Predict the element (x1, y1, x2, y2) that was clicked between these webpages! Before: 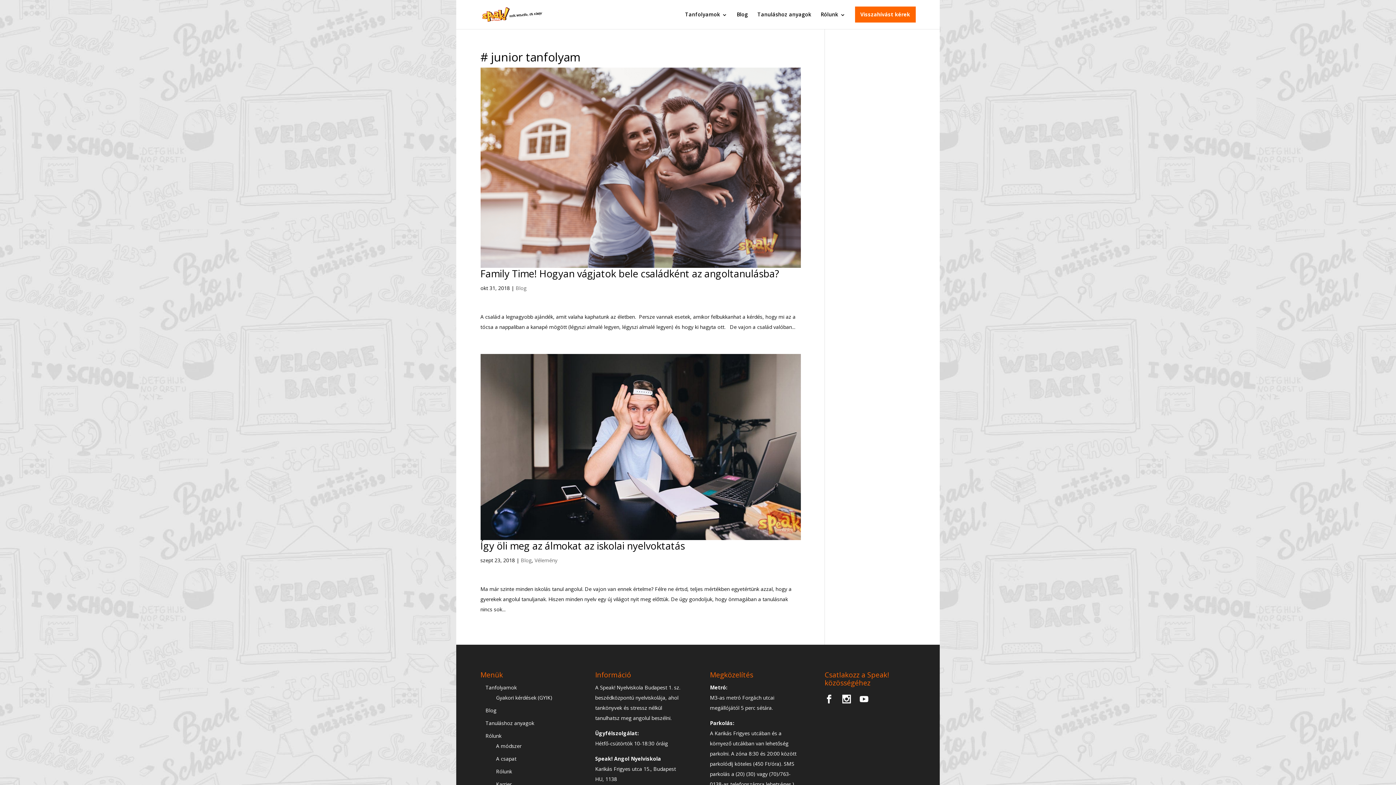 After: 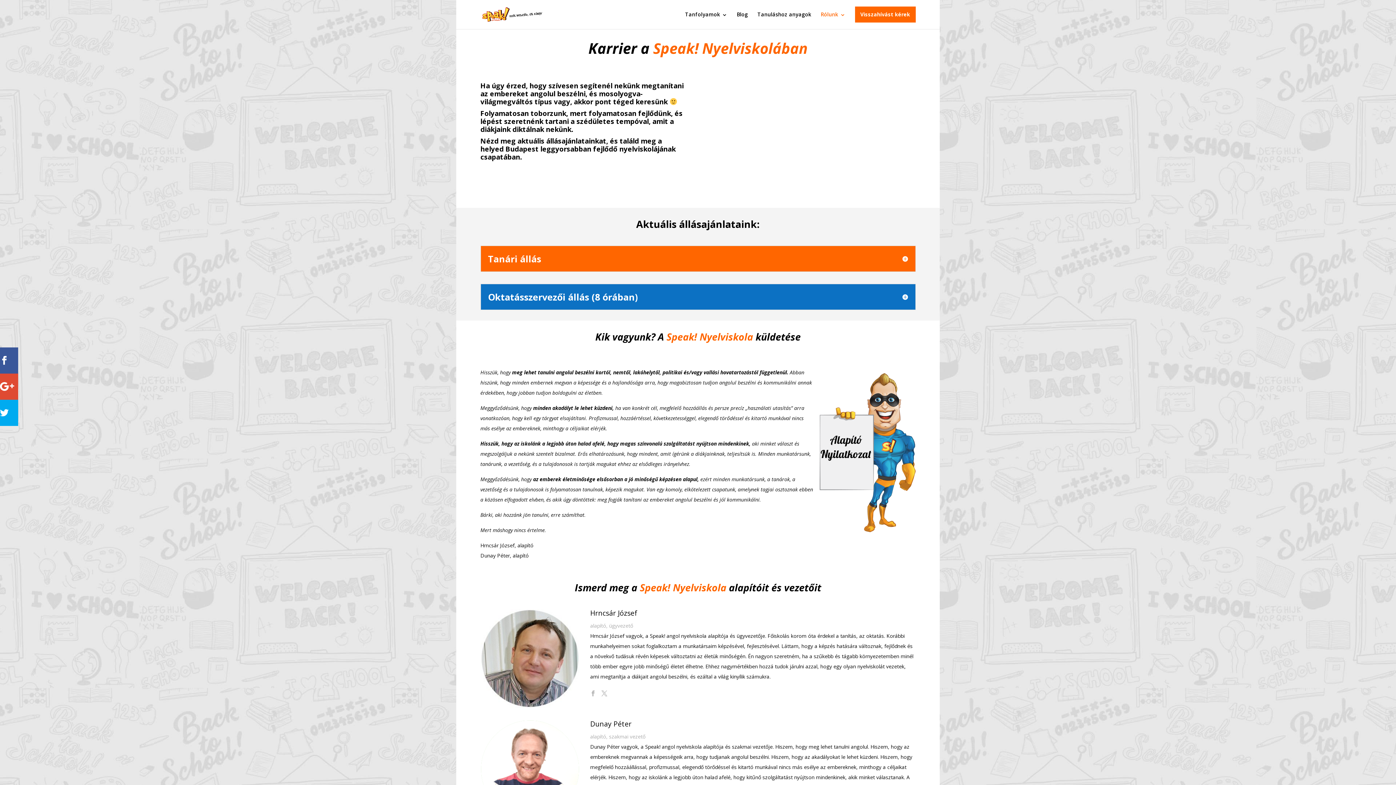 Action: label: Karrier bbox: (496, 781, 511, 788)